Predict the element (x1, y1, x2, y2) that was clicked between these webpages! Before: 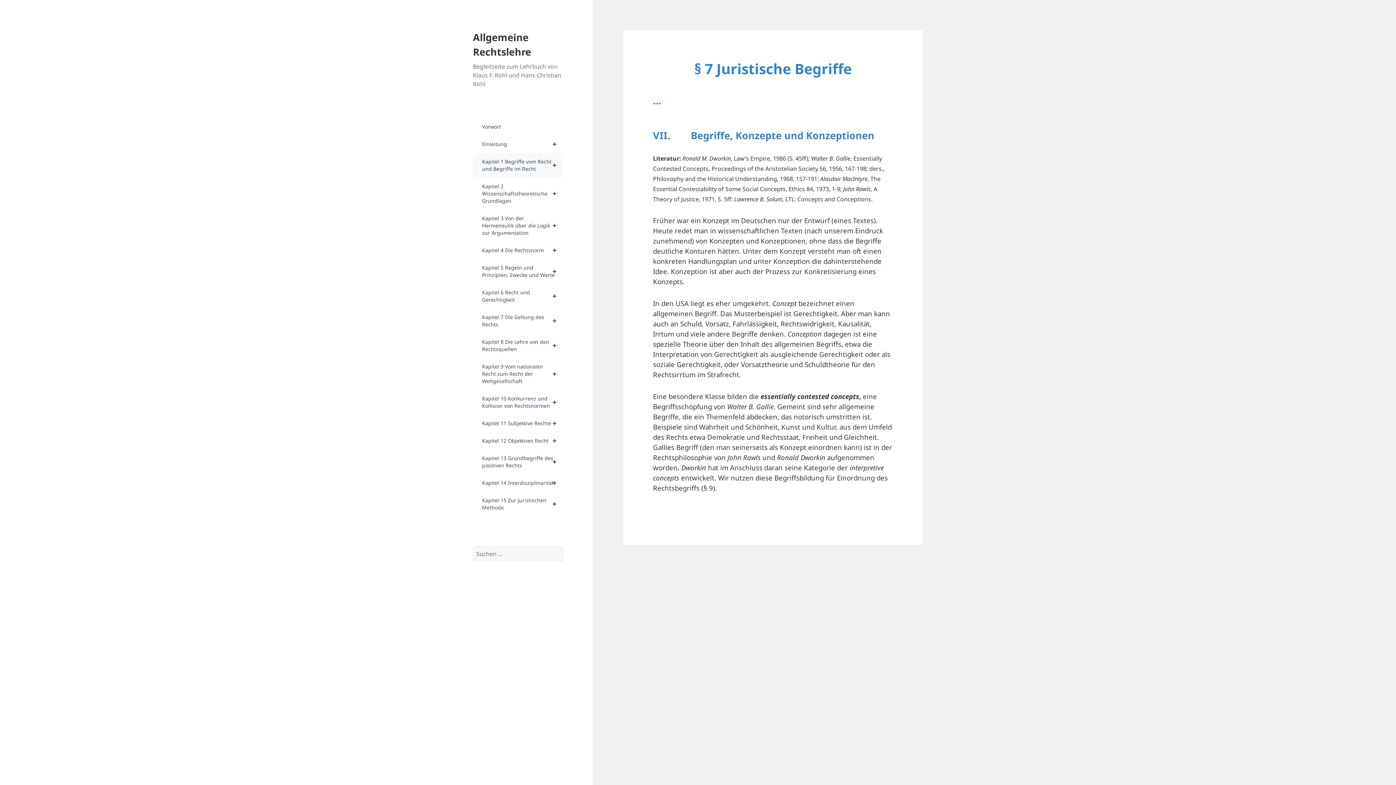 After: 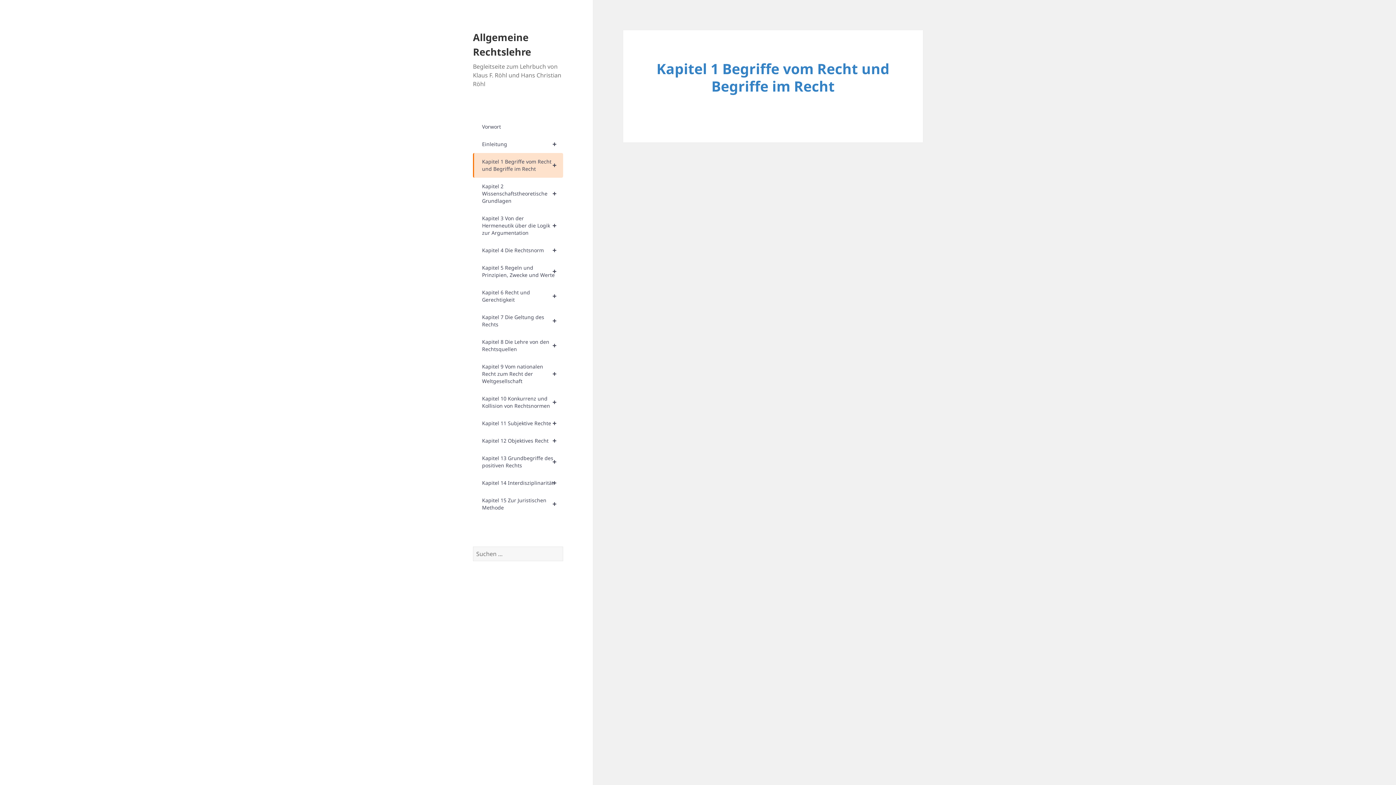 Action: bbox: (473, 153, 563, 177) label: +
Kapitel 1 Begriffe vom Recht und Begriffe im Recht